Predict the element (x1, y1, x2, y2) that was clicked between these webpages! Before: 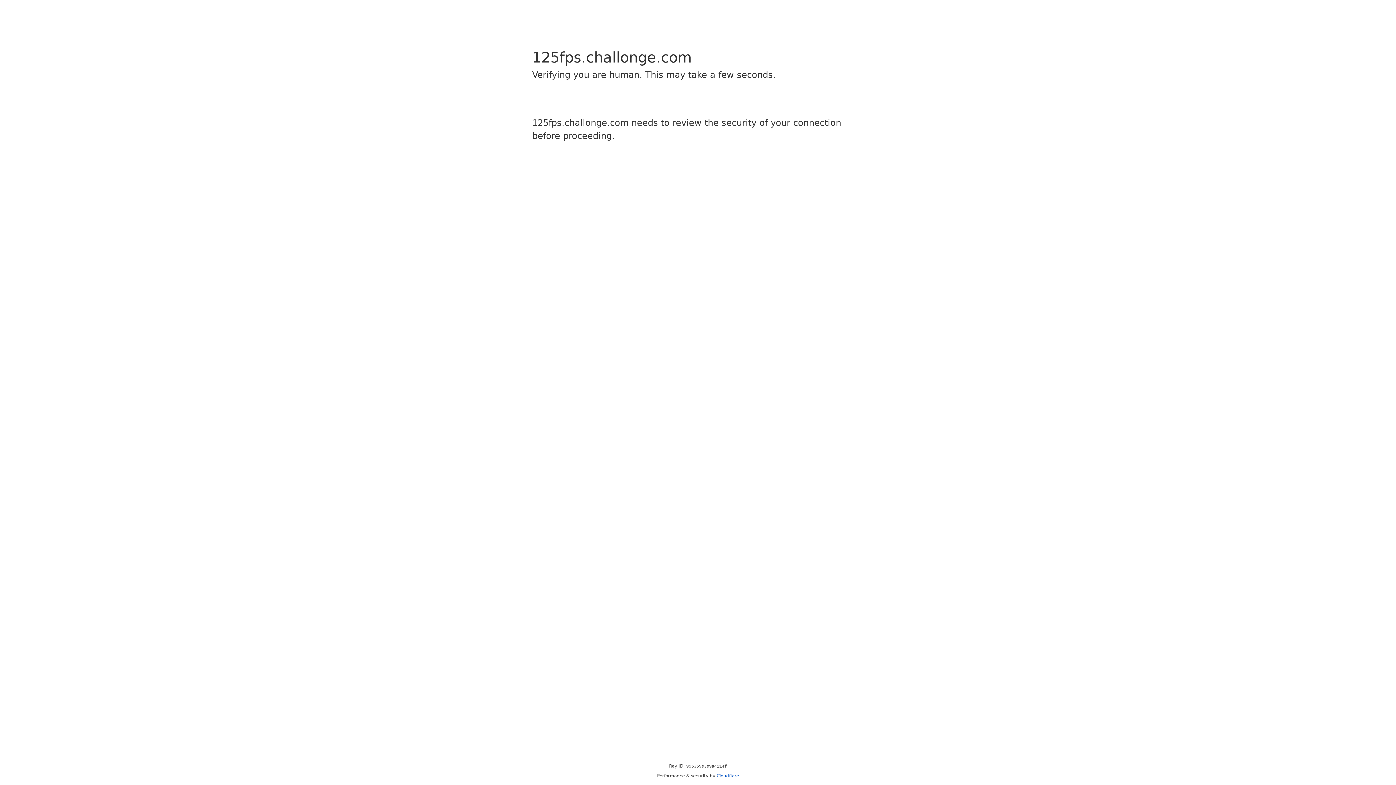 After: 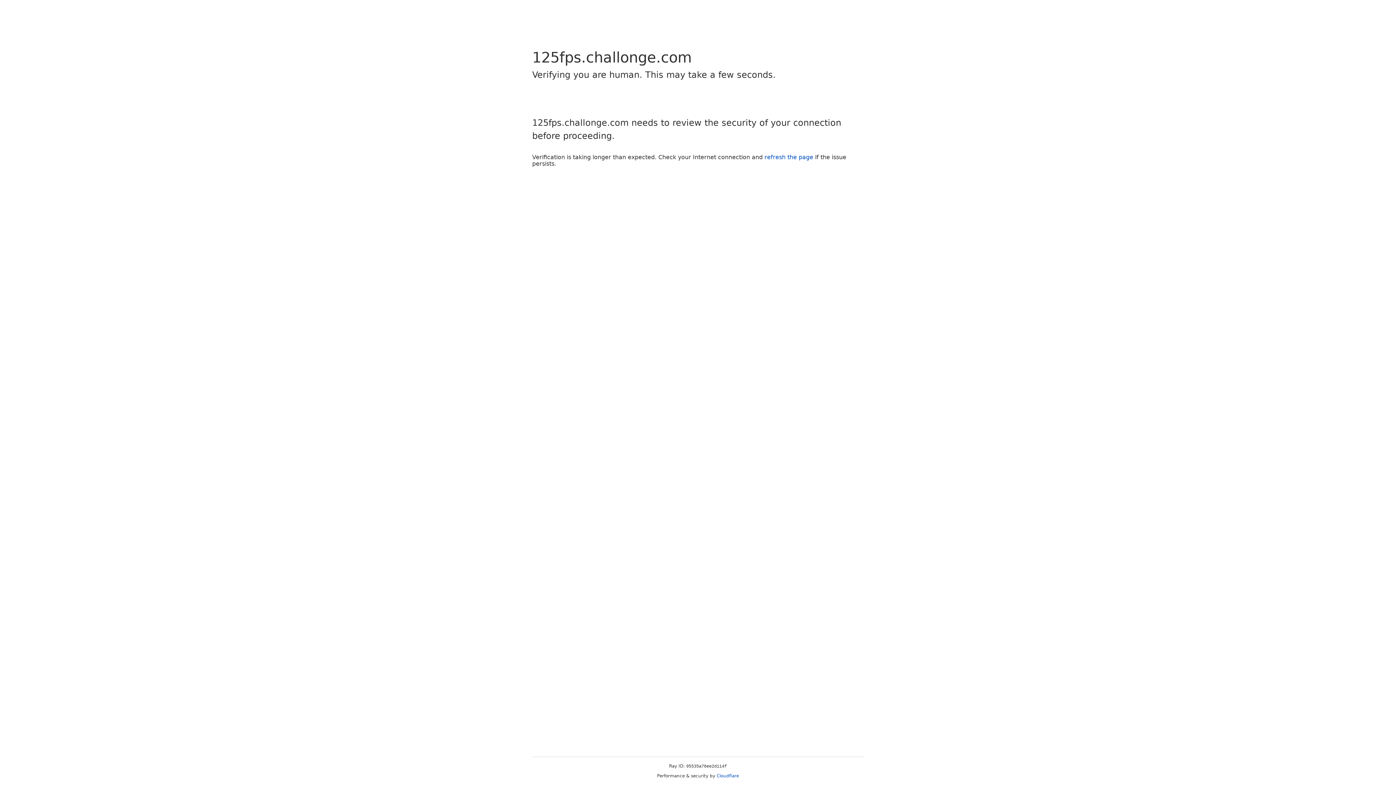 Action: bbox: (716, 773, 739, 778) label: Cloudflare